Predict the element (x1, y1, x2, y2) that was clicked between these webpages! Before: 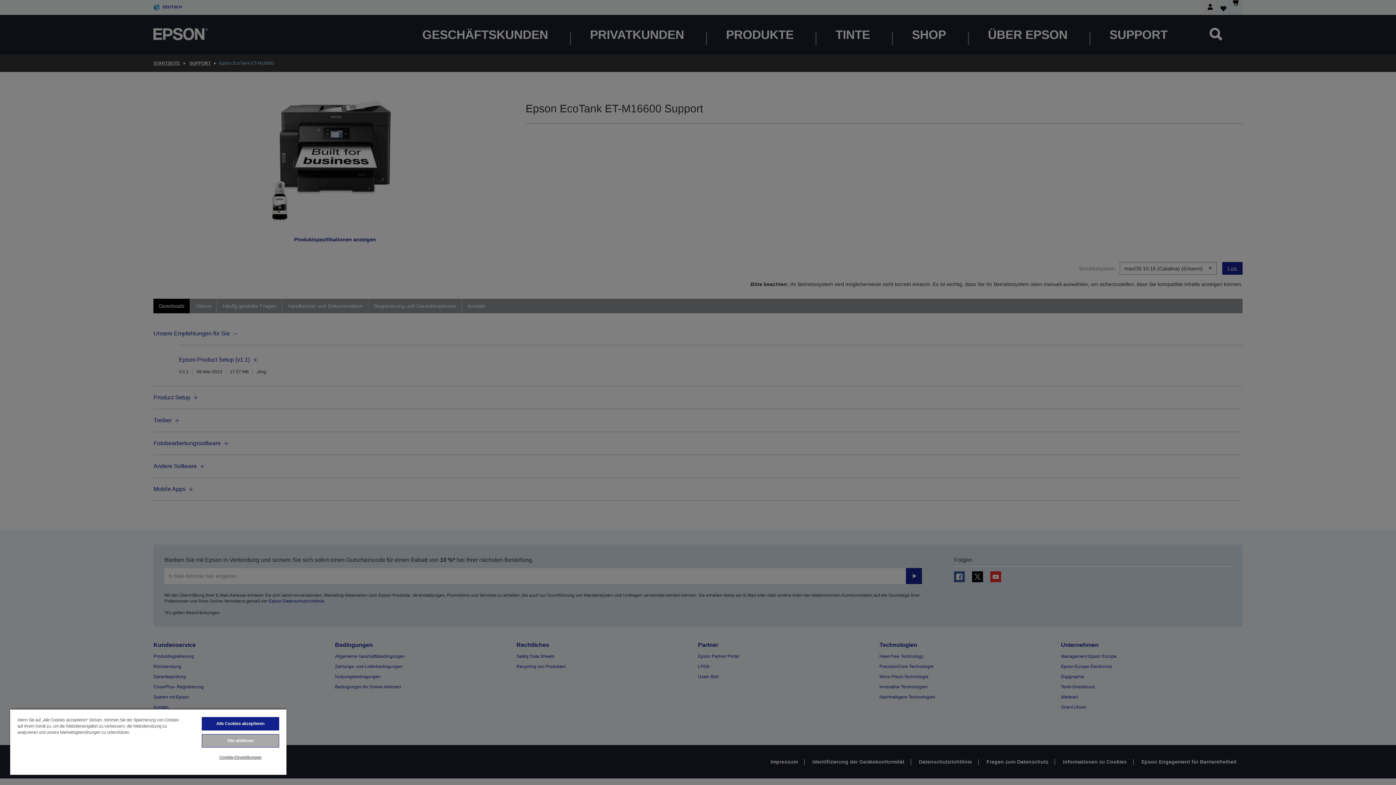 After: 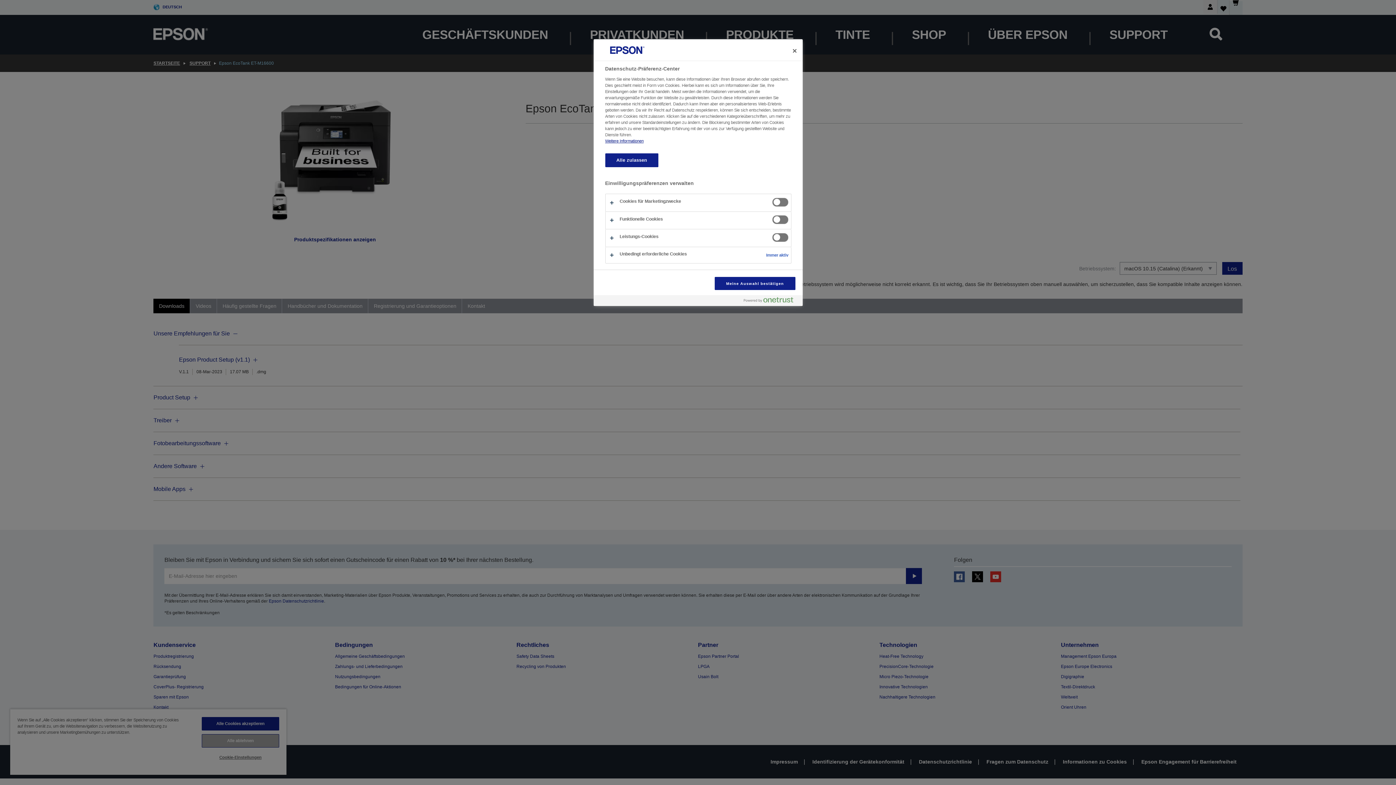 Action: label: Cookie-Einstellungen bbox: (201, 751, 279, 764)